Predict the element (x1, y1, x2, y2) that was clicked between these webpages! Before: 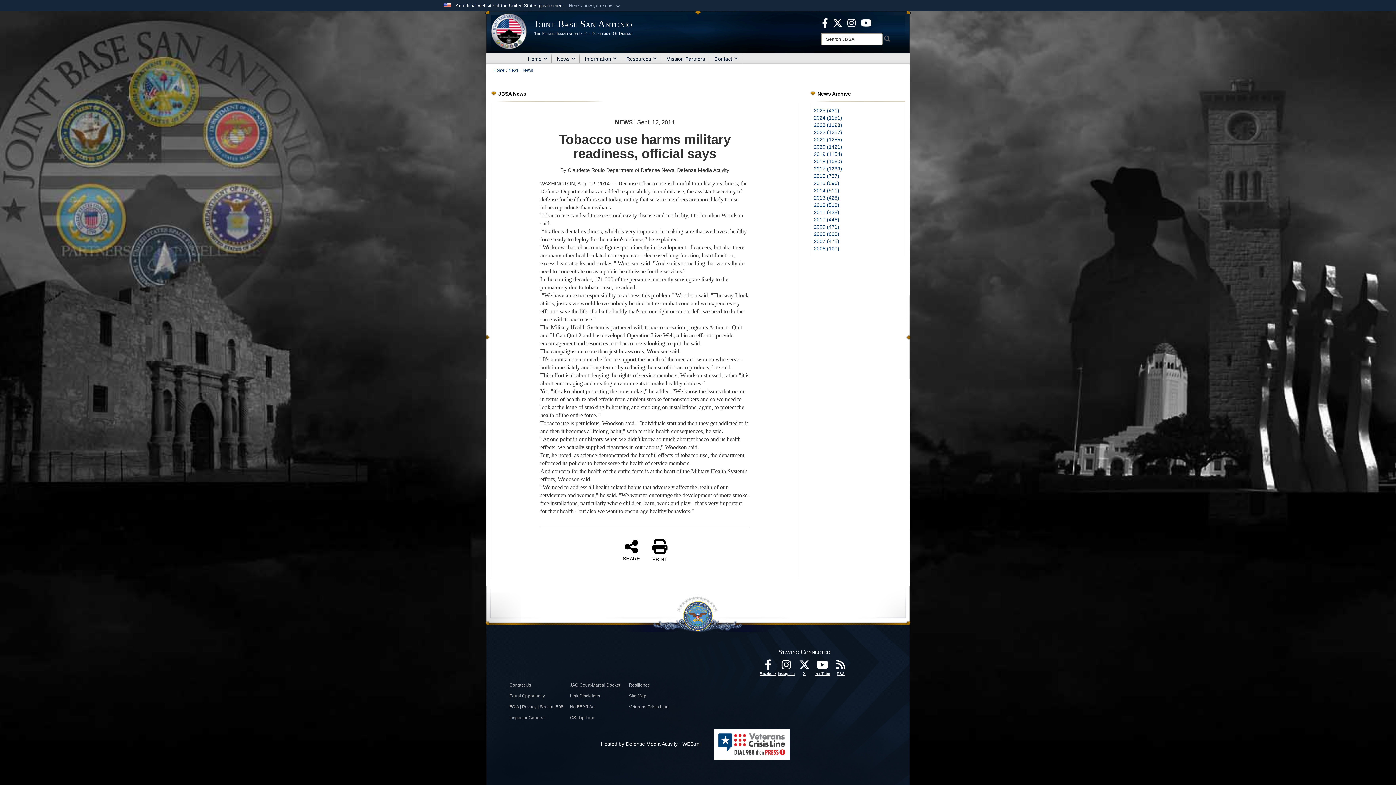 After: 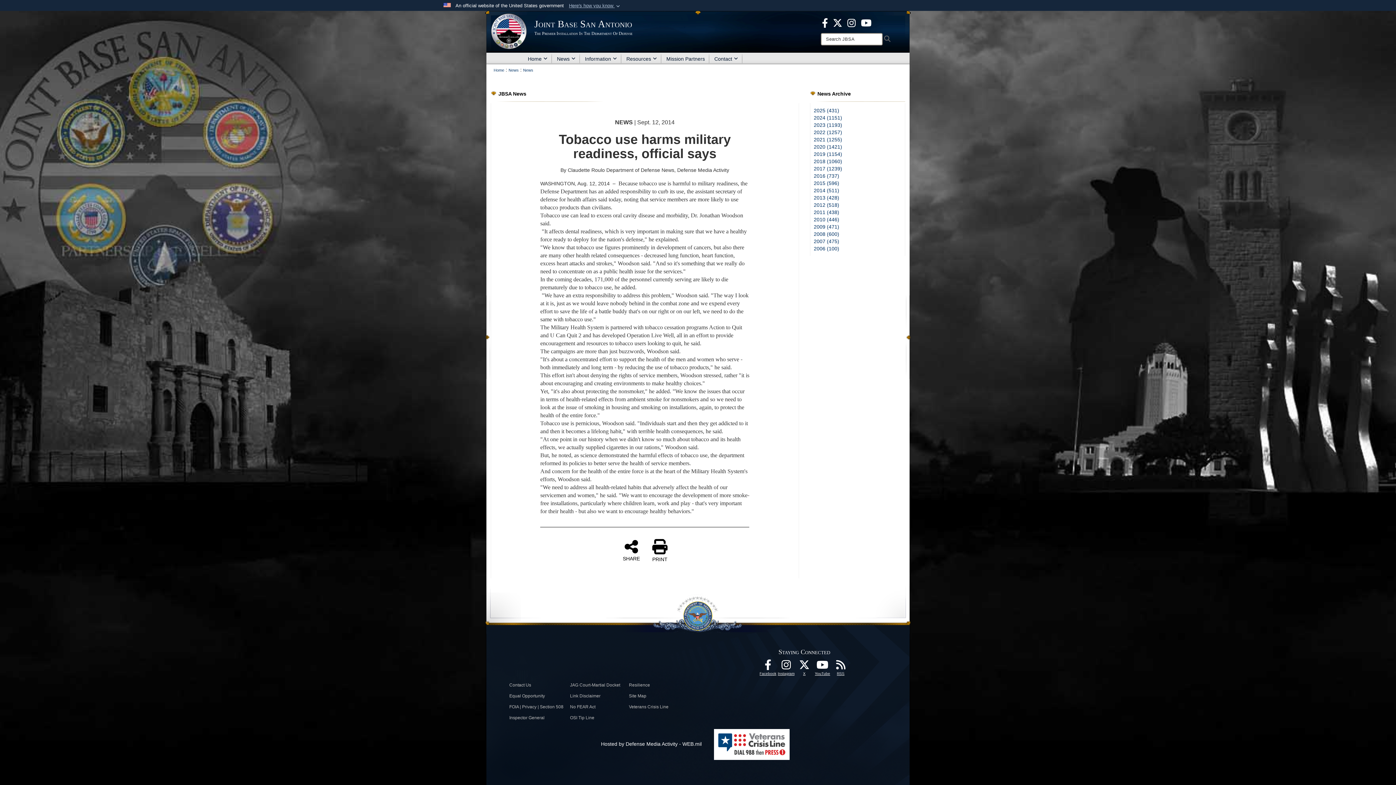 Action: label: FOIA | Privacy | Section 508 bbox: (509, 704, 563, 709)